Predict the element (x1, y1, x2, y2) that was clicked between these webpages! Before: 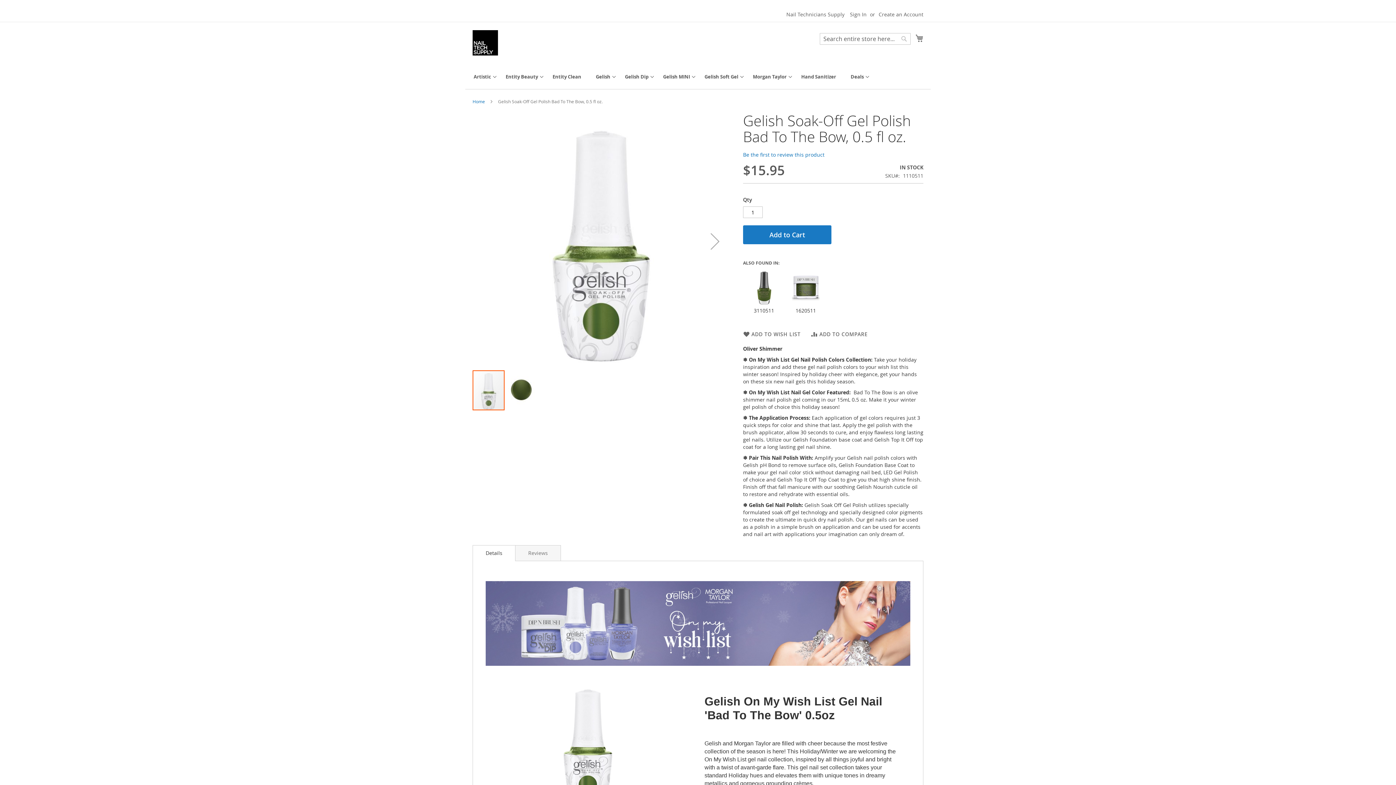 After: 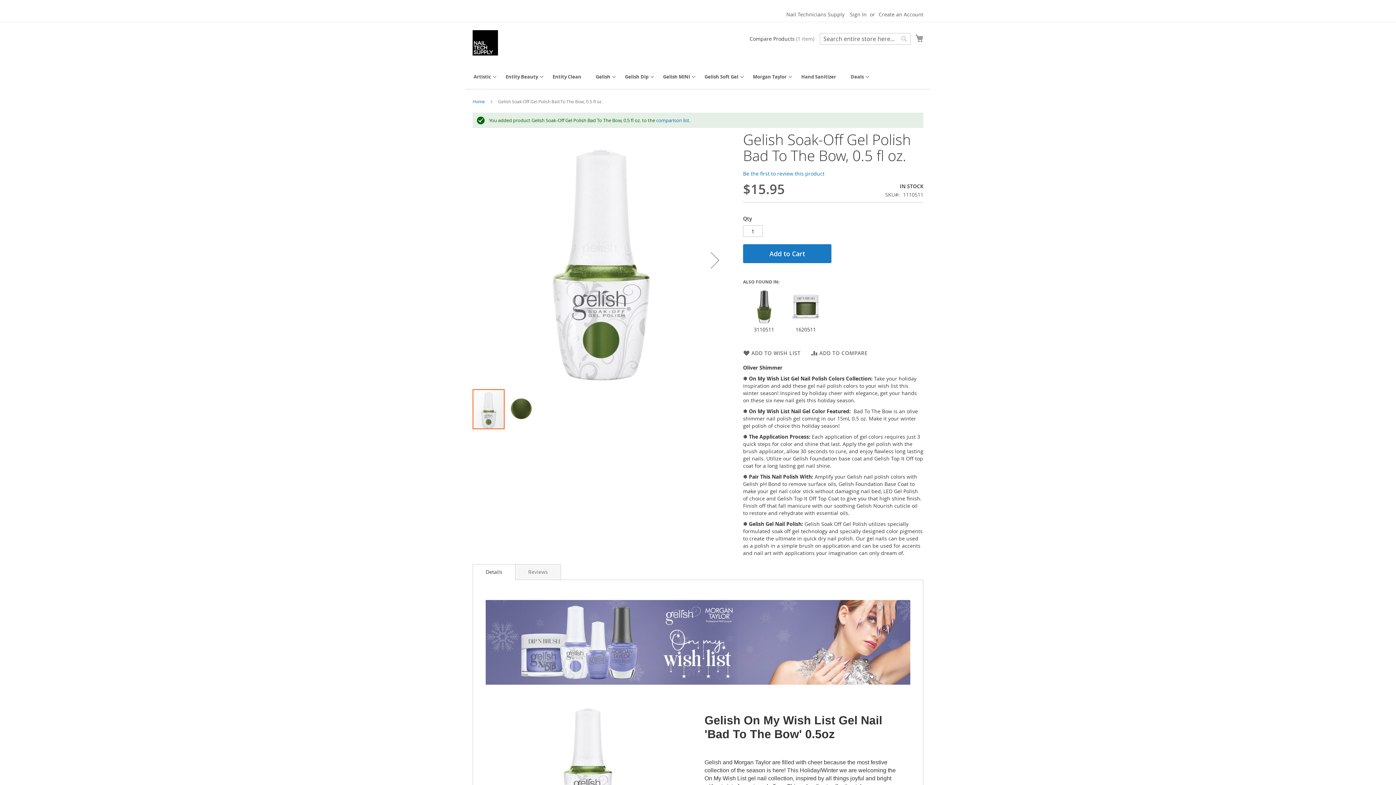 Action: label: ADD TO COMPARE bbox: (811, 330, 867, 338)